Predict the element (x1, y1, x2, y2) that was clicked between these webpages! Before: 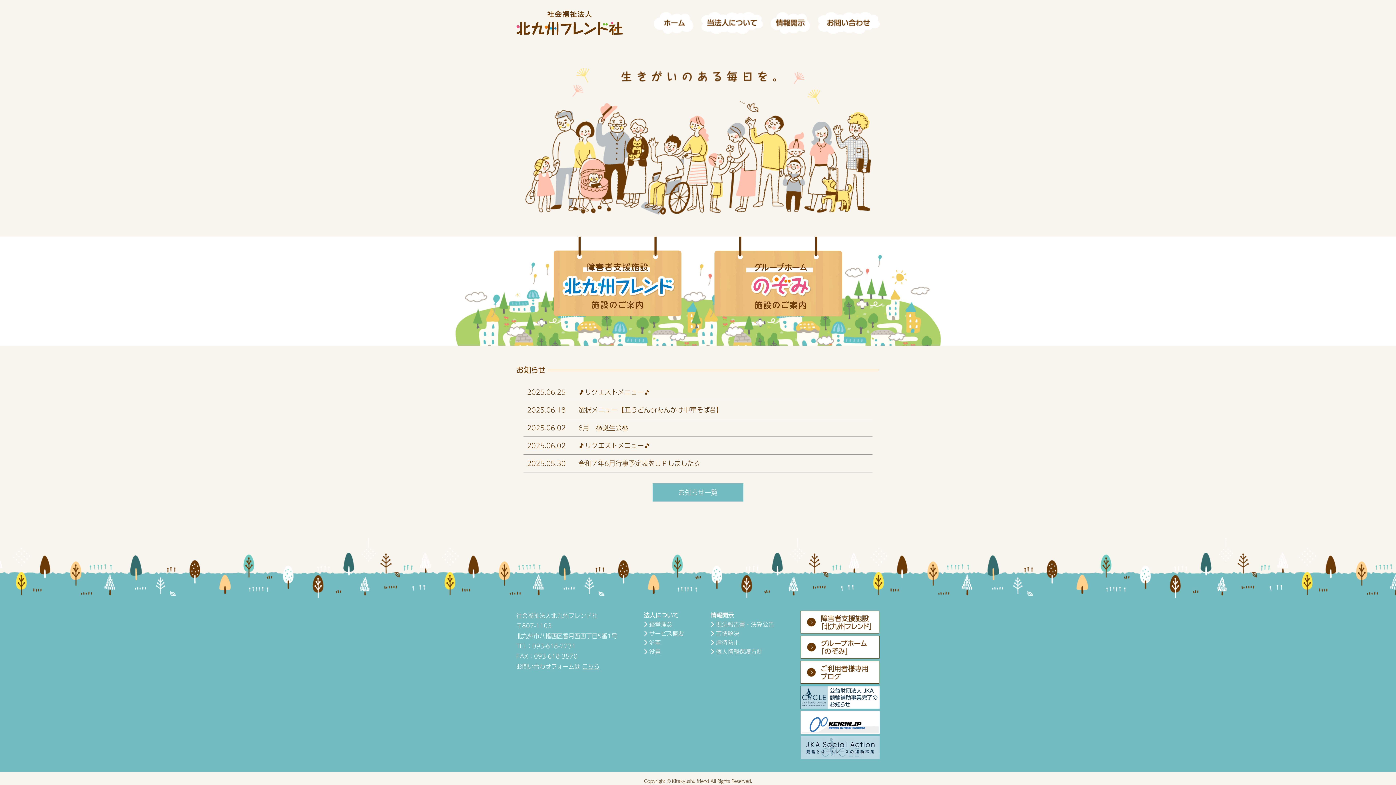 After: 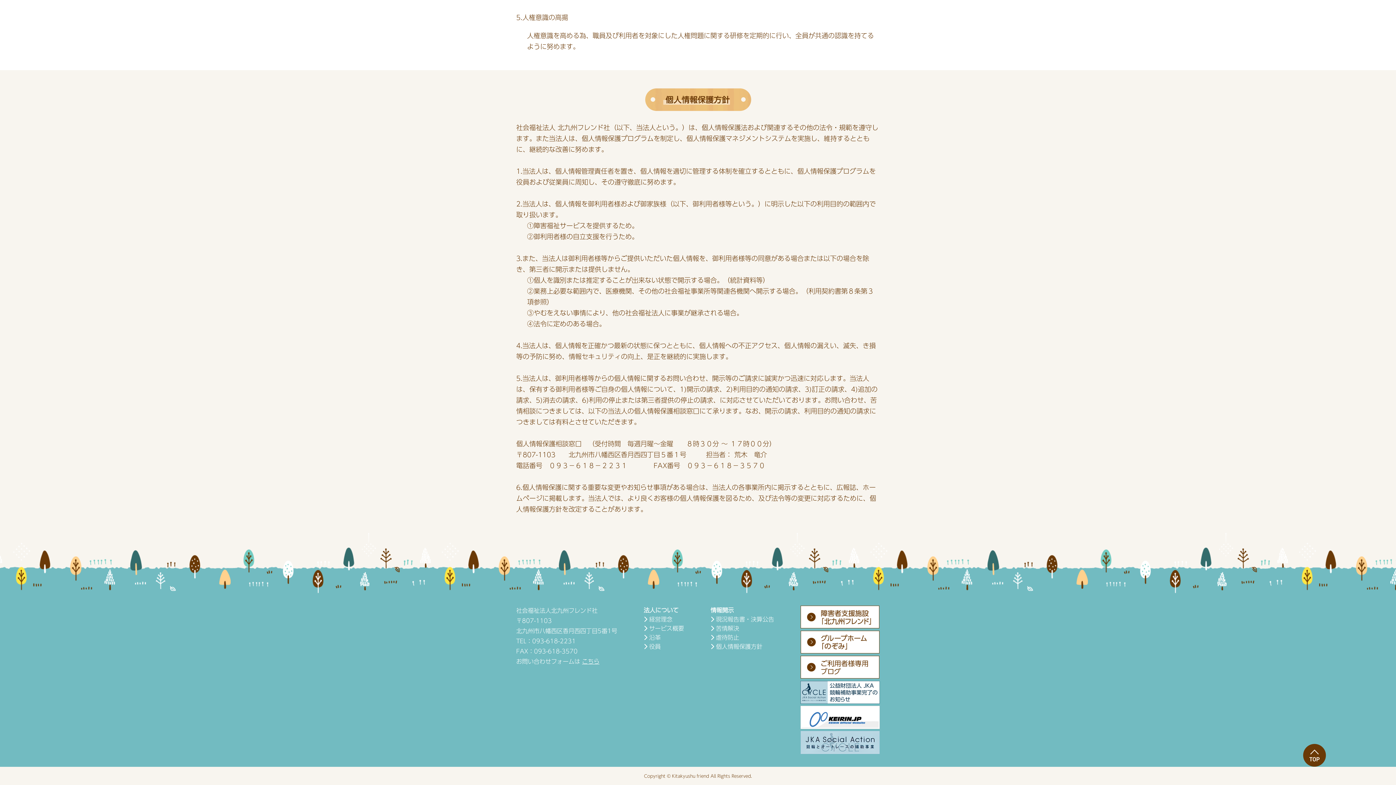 Action: label: 個人情報保護方針 bbox: (710, 647, 762, 656)